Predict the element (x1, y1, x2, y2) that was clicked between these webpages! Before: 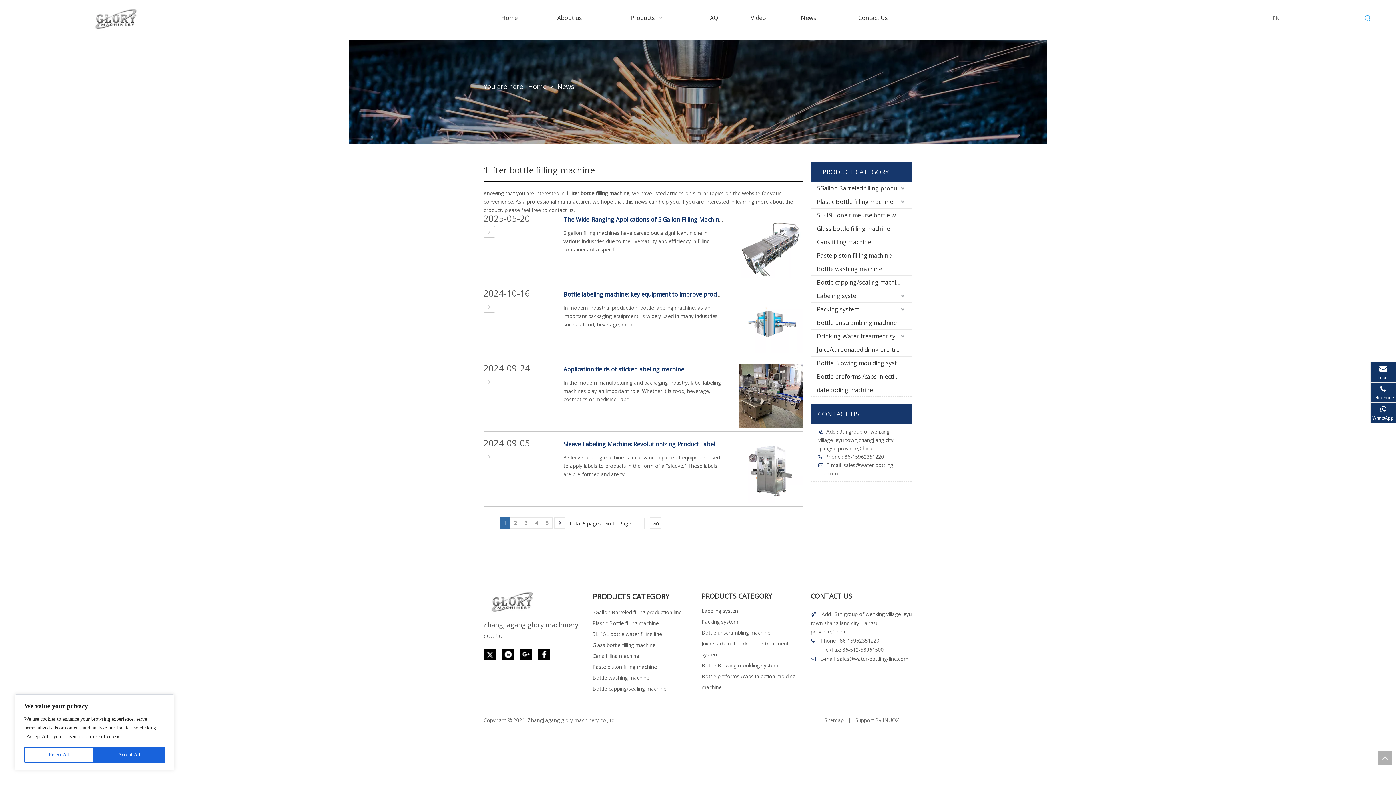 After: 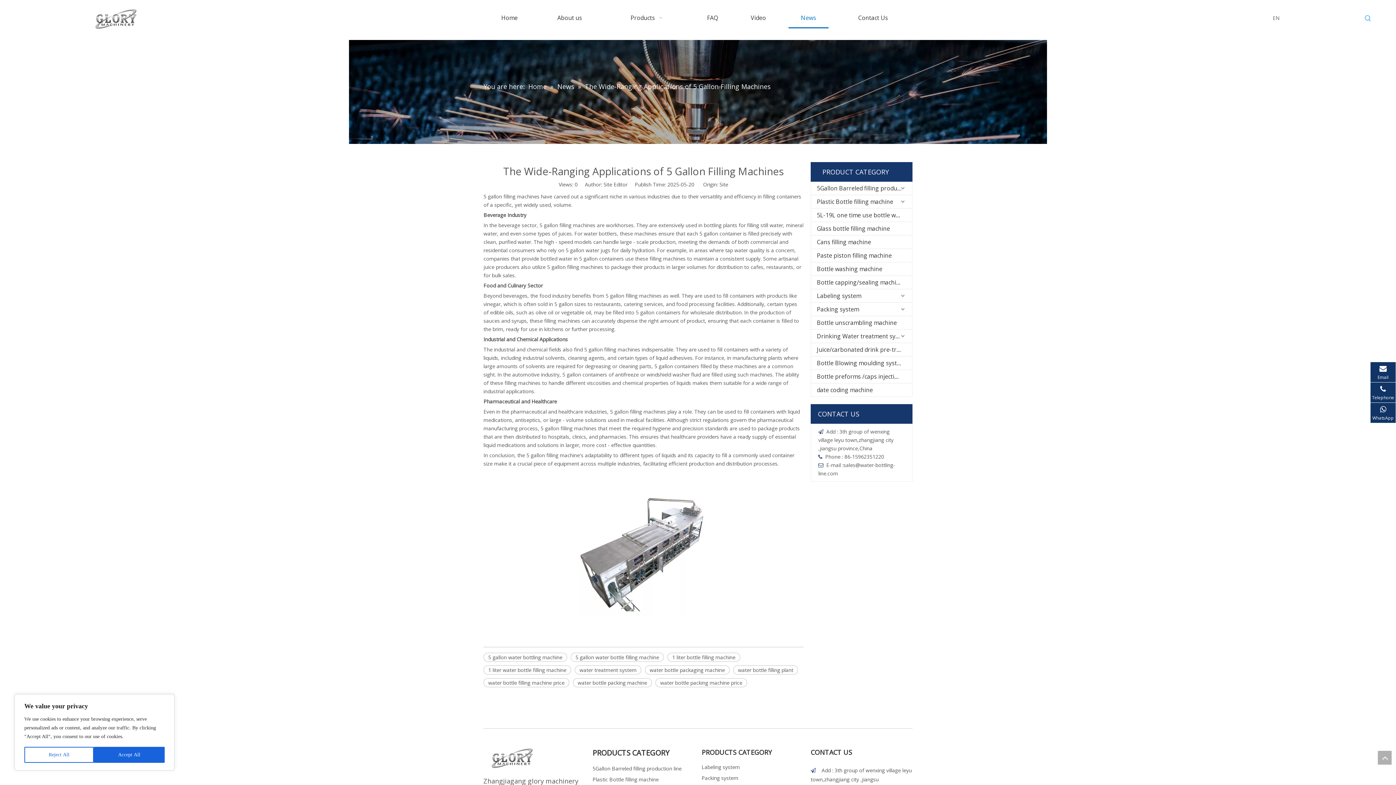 Action: bbox: (484, 226, 494, 237)